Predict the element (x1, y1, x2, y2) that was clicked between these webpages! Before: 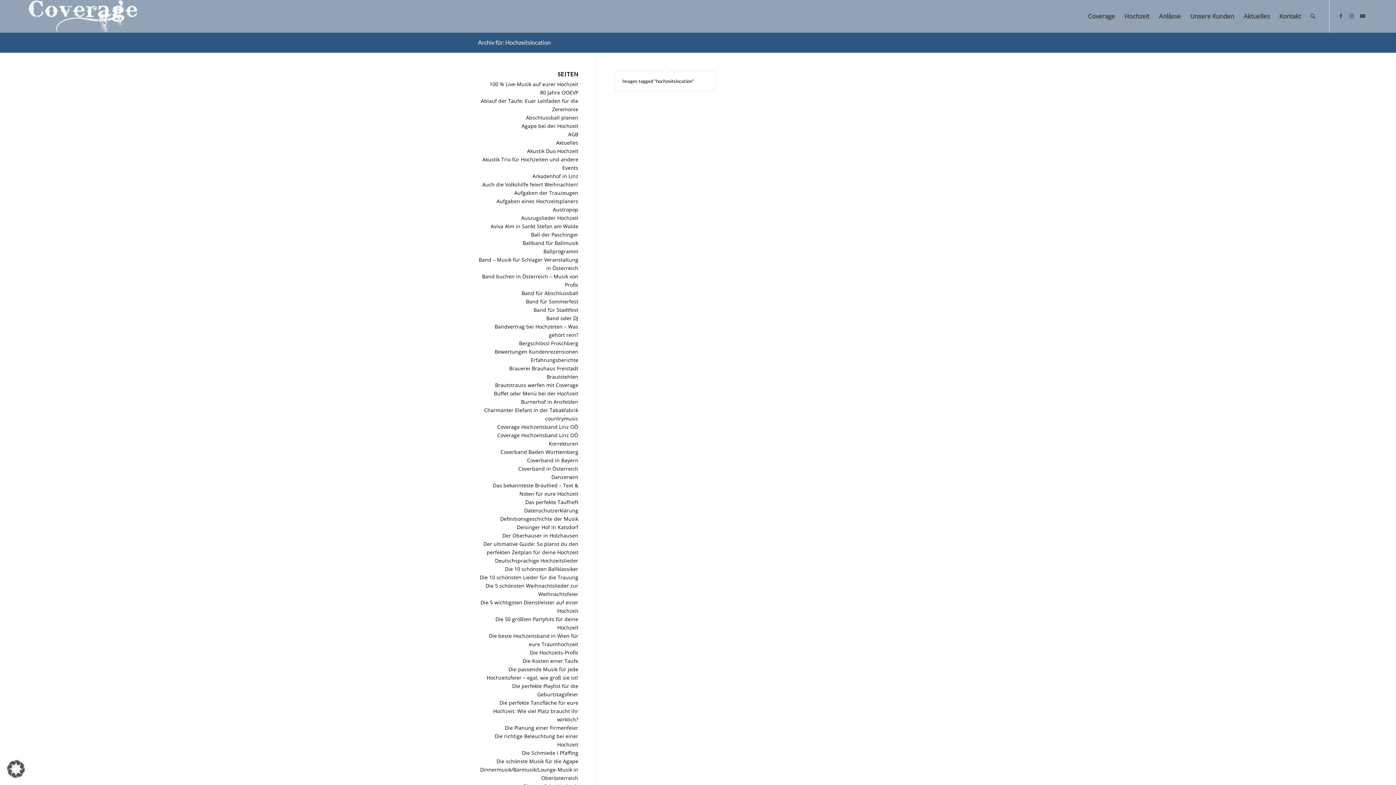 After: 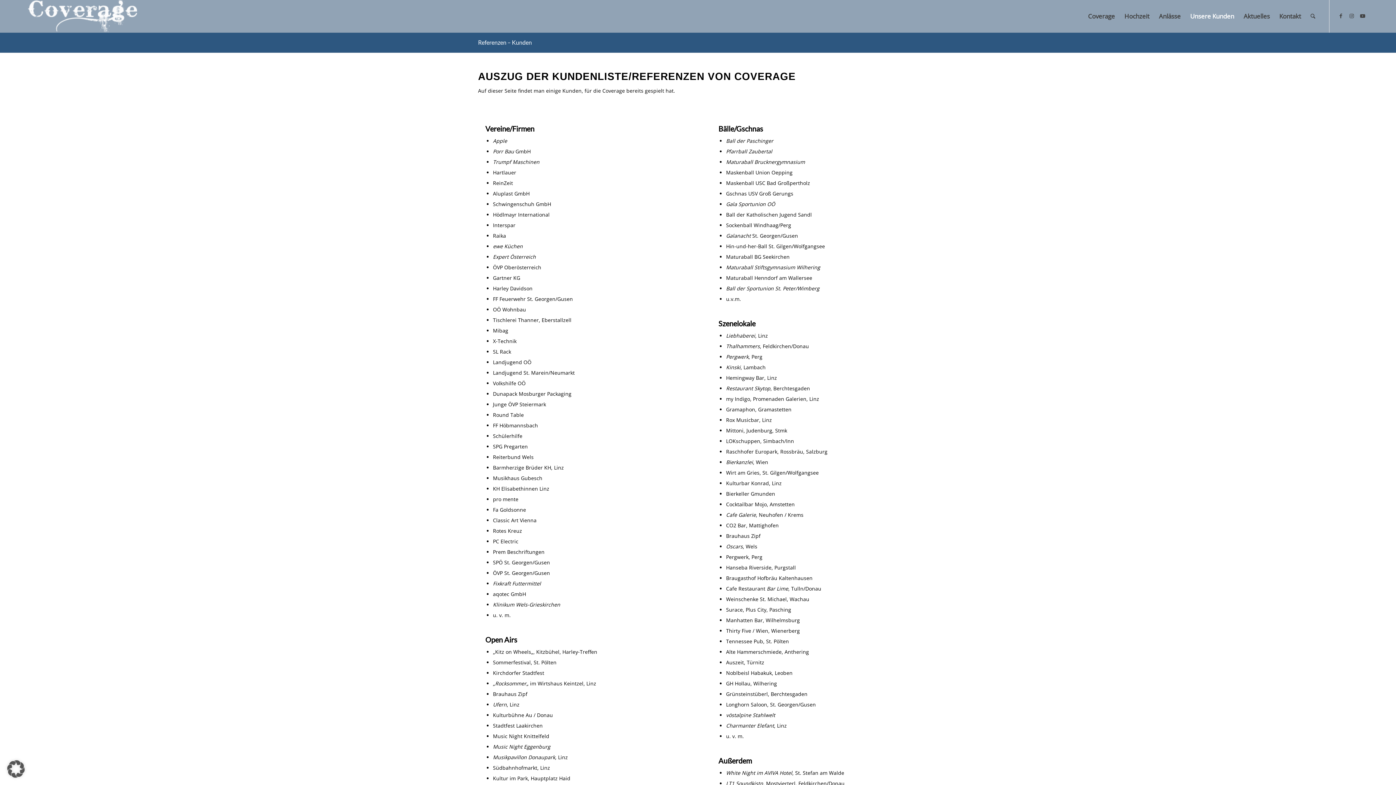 Action: label: Unsere Kunden bbox: (1185, 0, 1239, 32)